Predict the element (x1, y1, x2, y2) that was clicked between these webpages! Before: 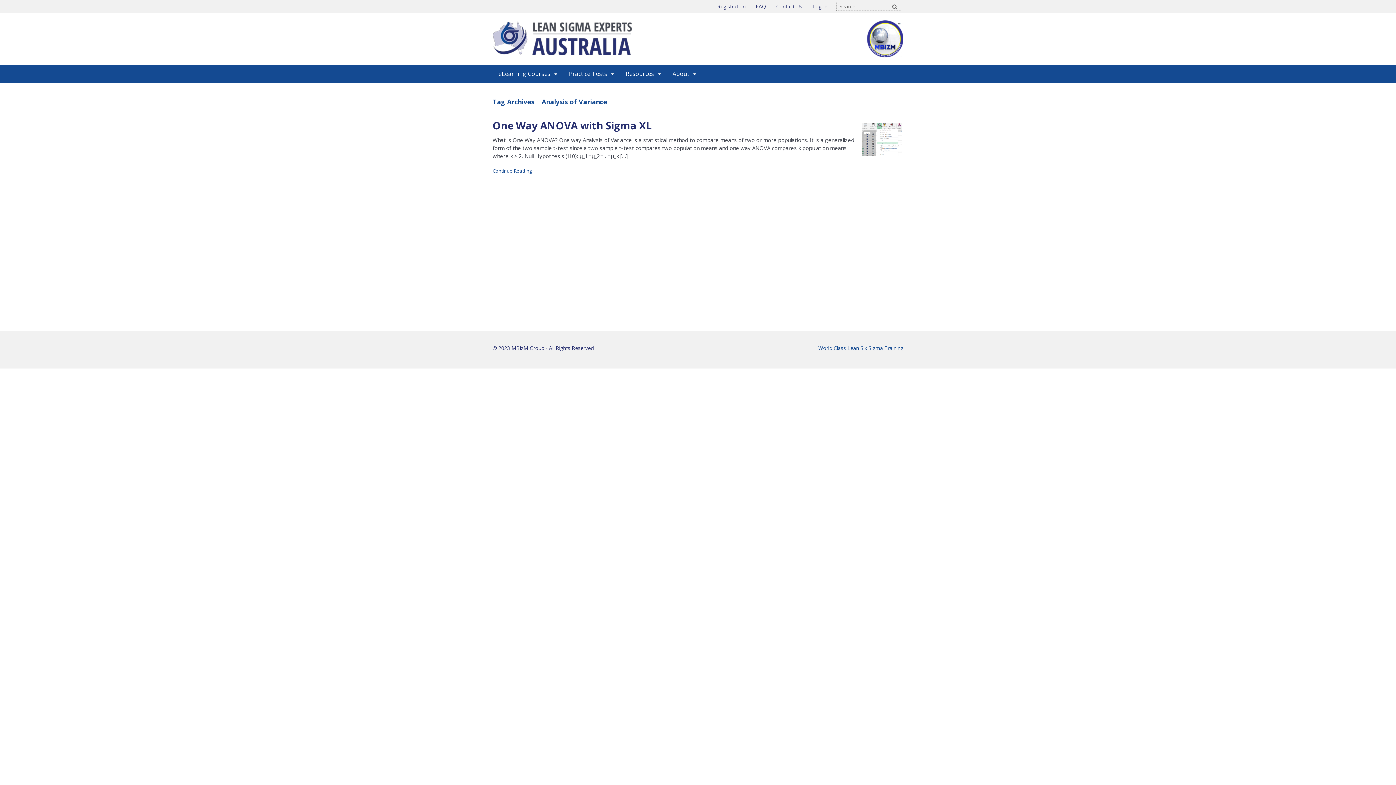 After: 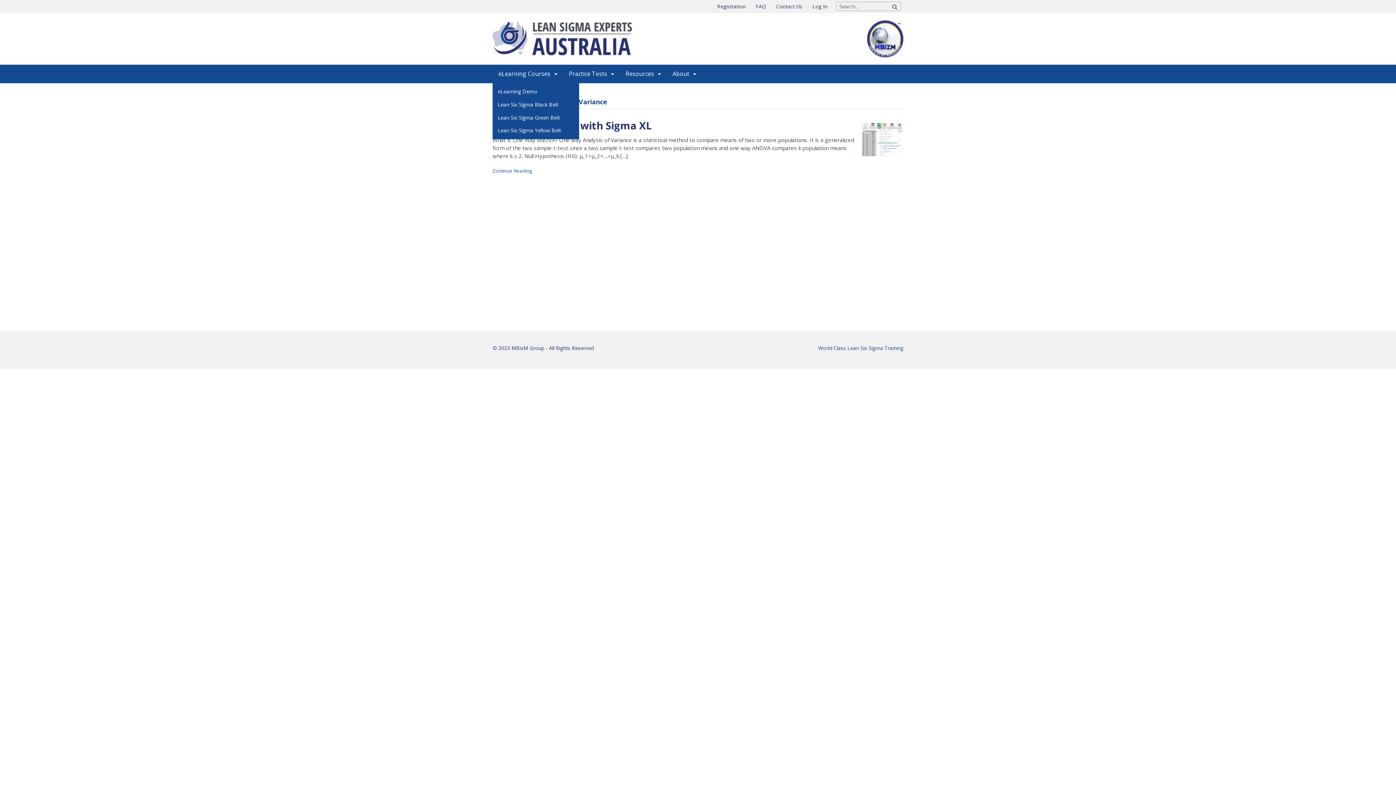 Action: bbox: (492, 64, 563, 83) label: eLearning Courses